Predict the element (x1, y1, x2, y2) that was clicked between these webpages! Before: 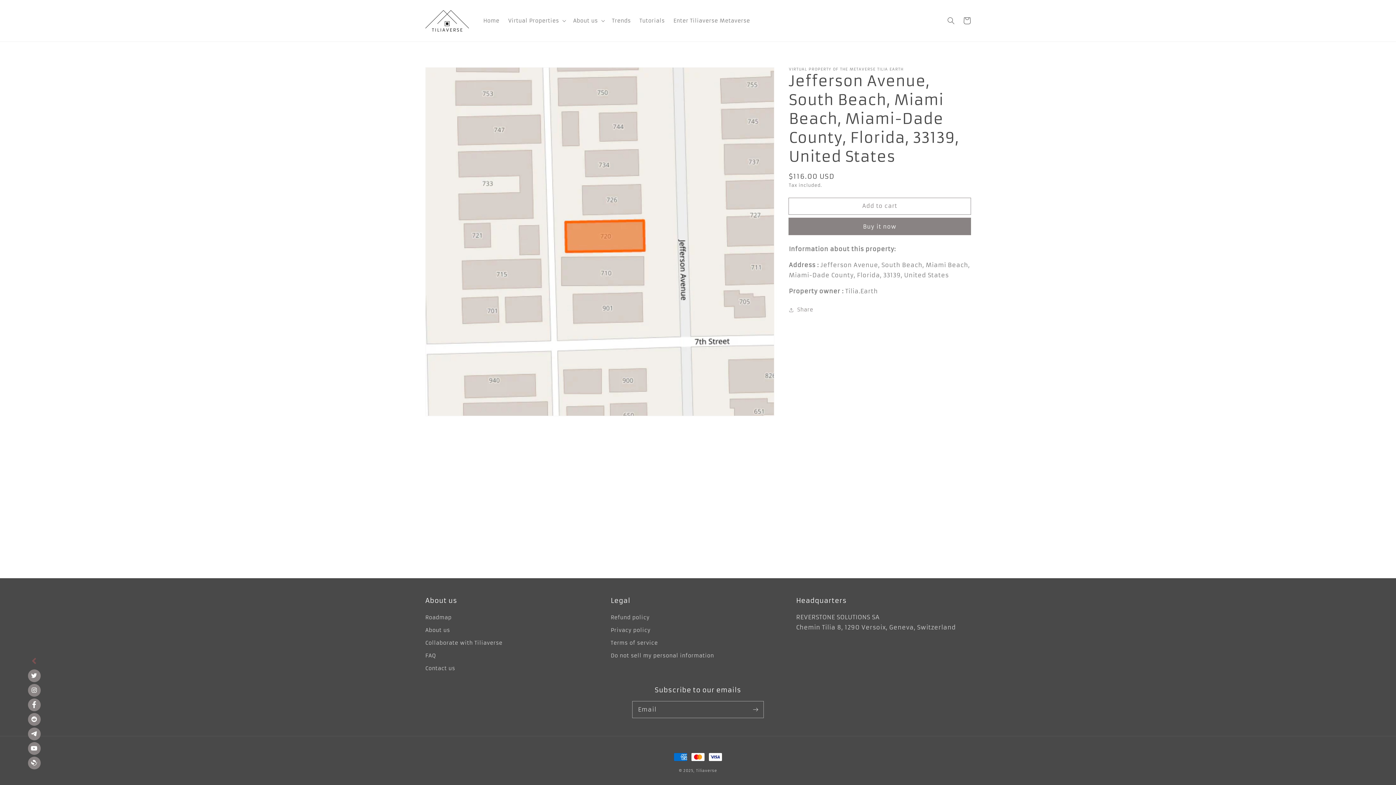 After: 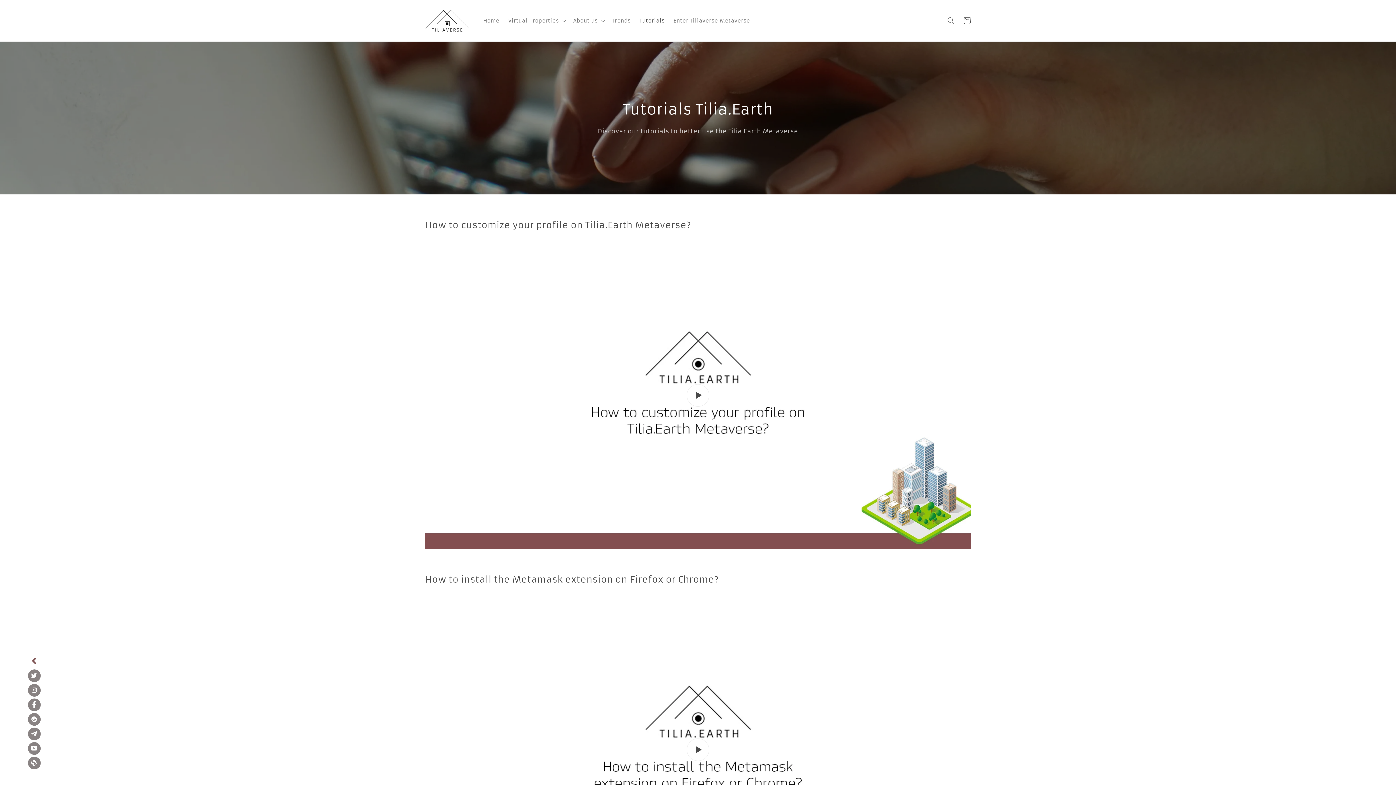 Action: label: Tutorials bbox: (635, 13, 669, 28)